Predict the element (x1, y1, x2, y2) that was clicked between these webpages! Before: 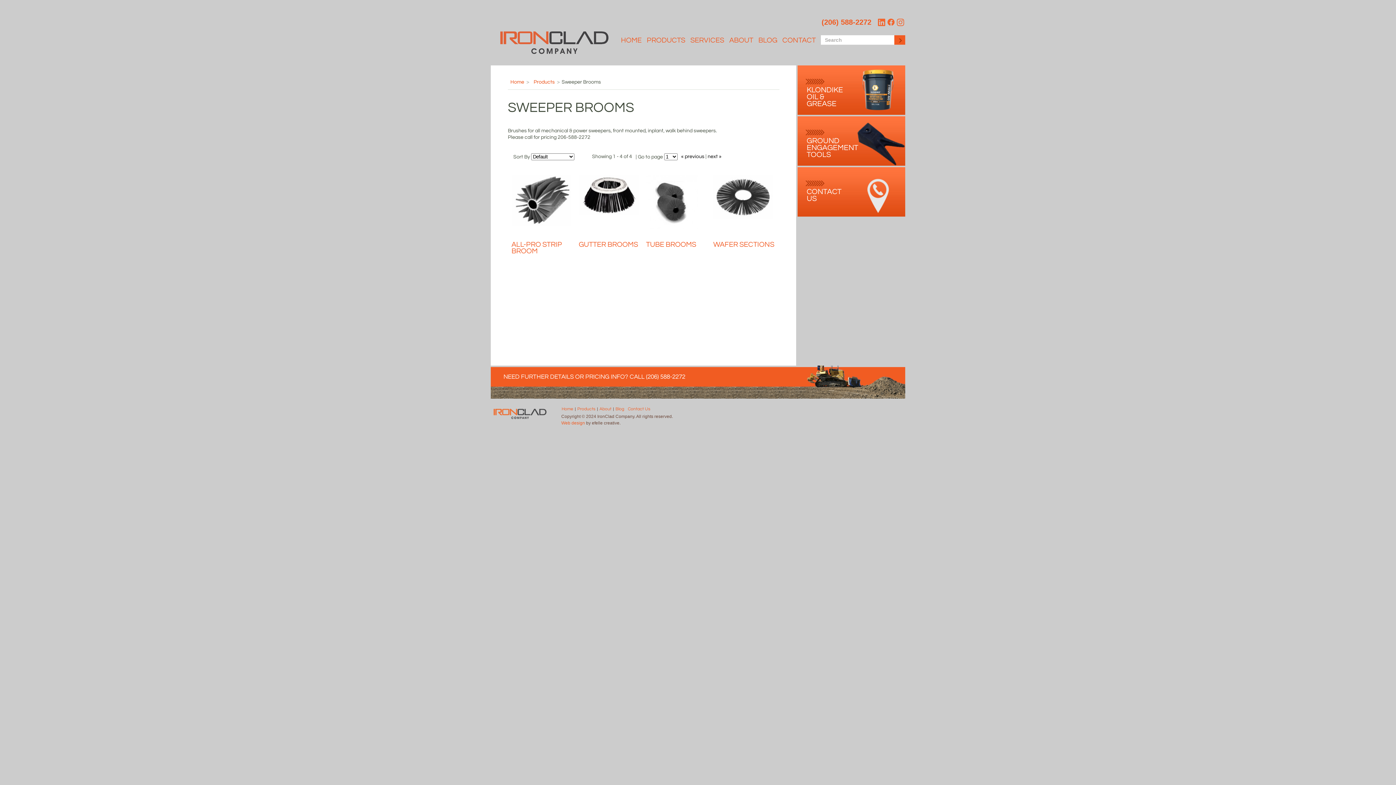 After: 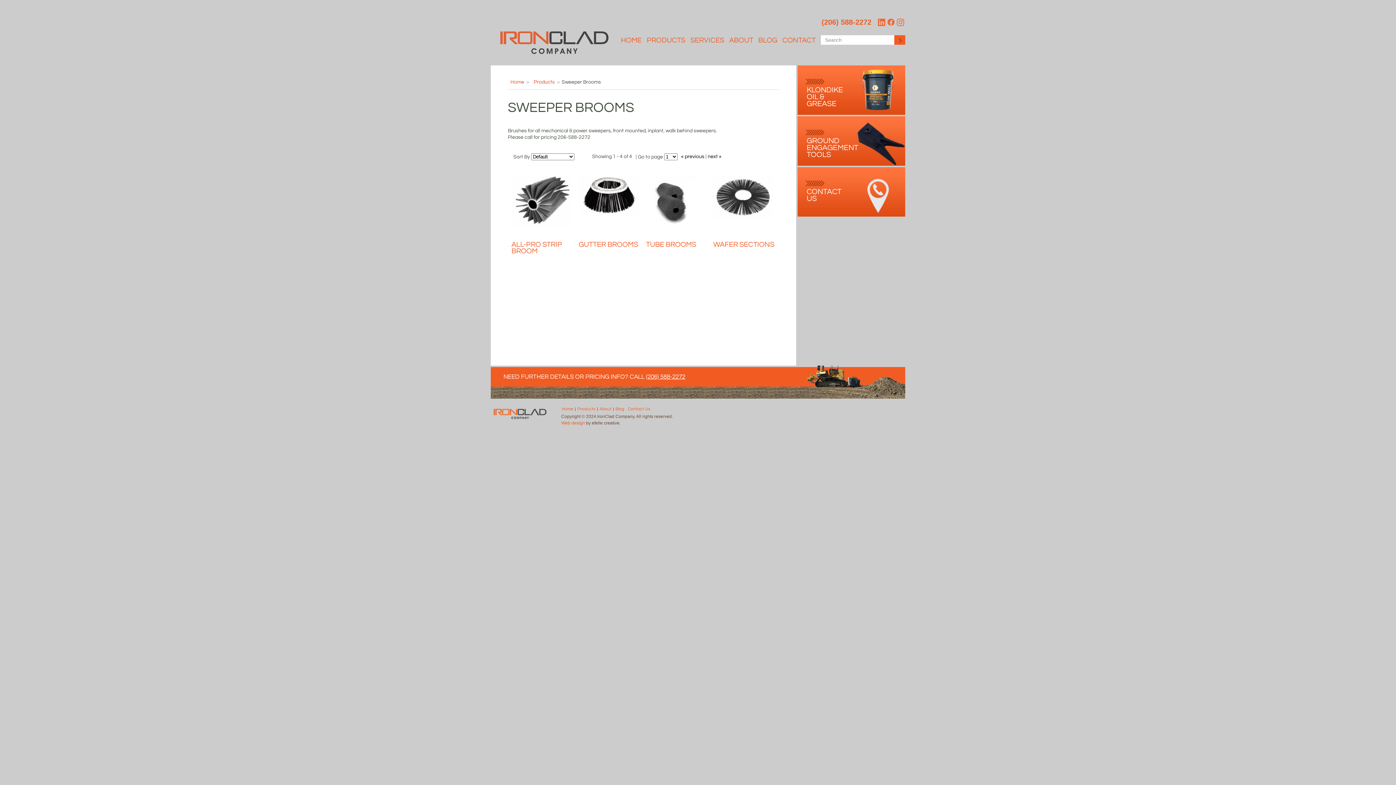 Action: label: (206) 588-2272 bbox: (646, 373, 685, 380)